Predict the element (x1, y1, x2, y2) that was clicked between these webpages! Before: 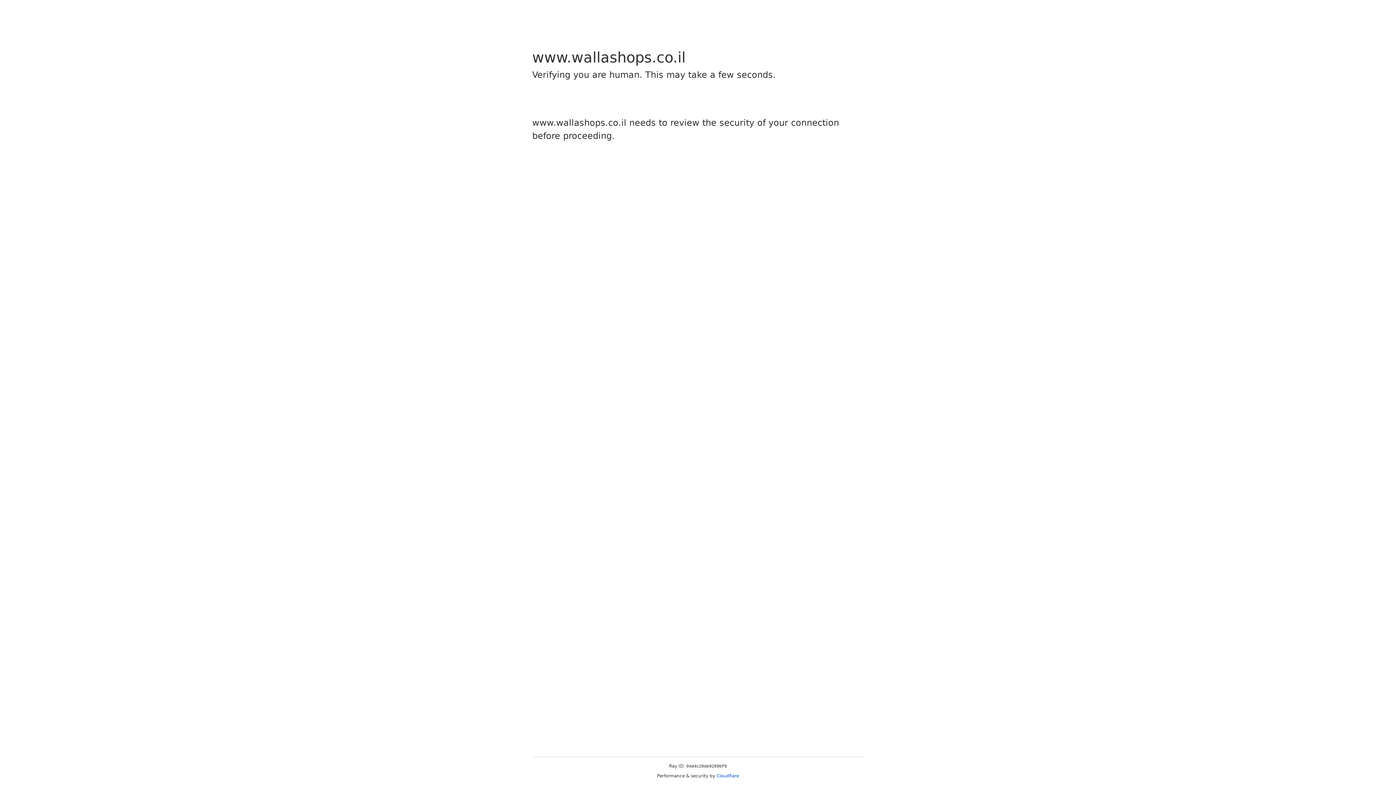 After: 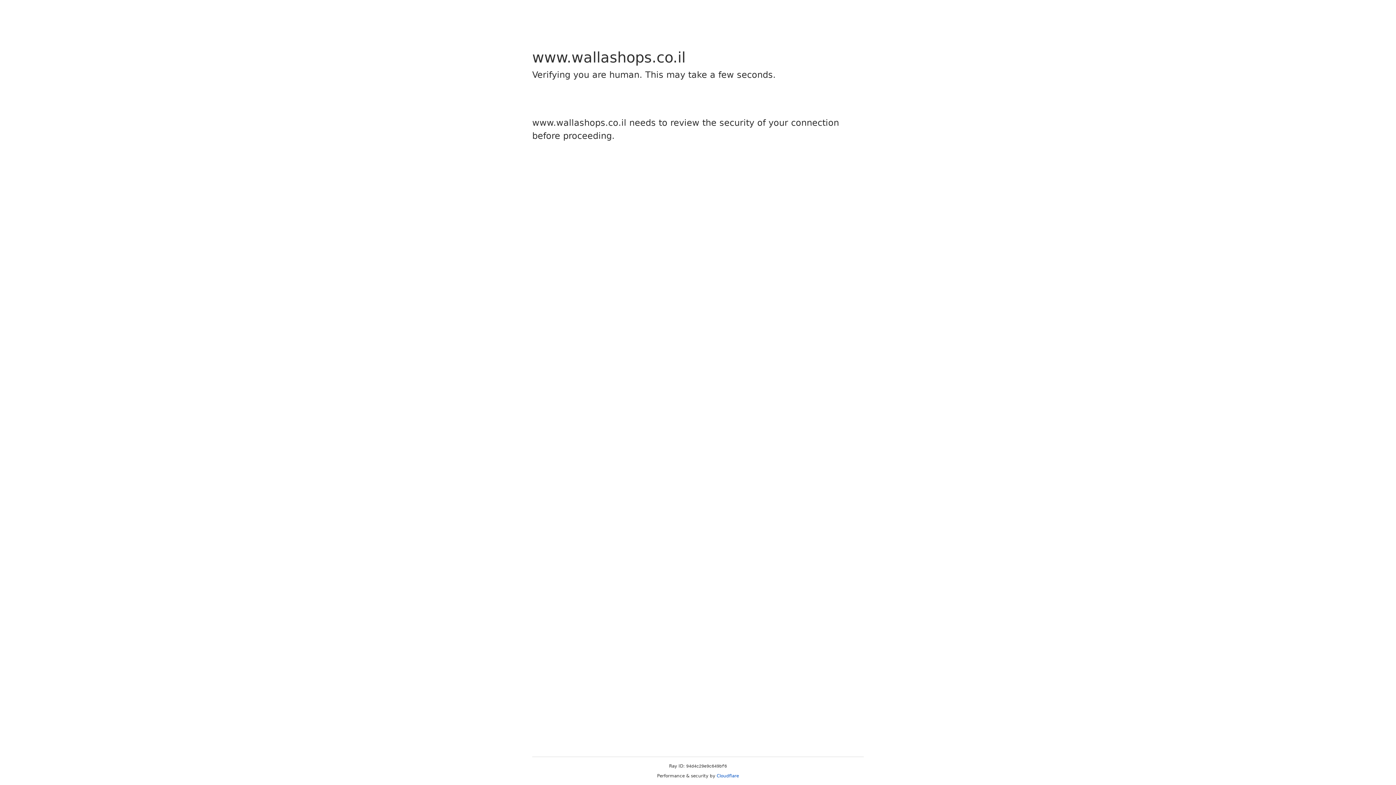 Action: label: Cloudflare bbox: (716, 773, 739, 778)